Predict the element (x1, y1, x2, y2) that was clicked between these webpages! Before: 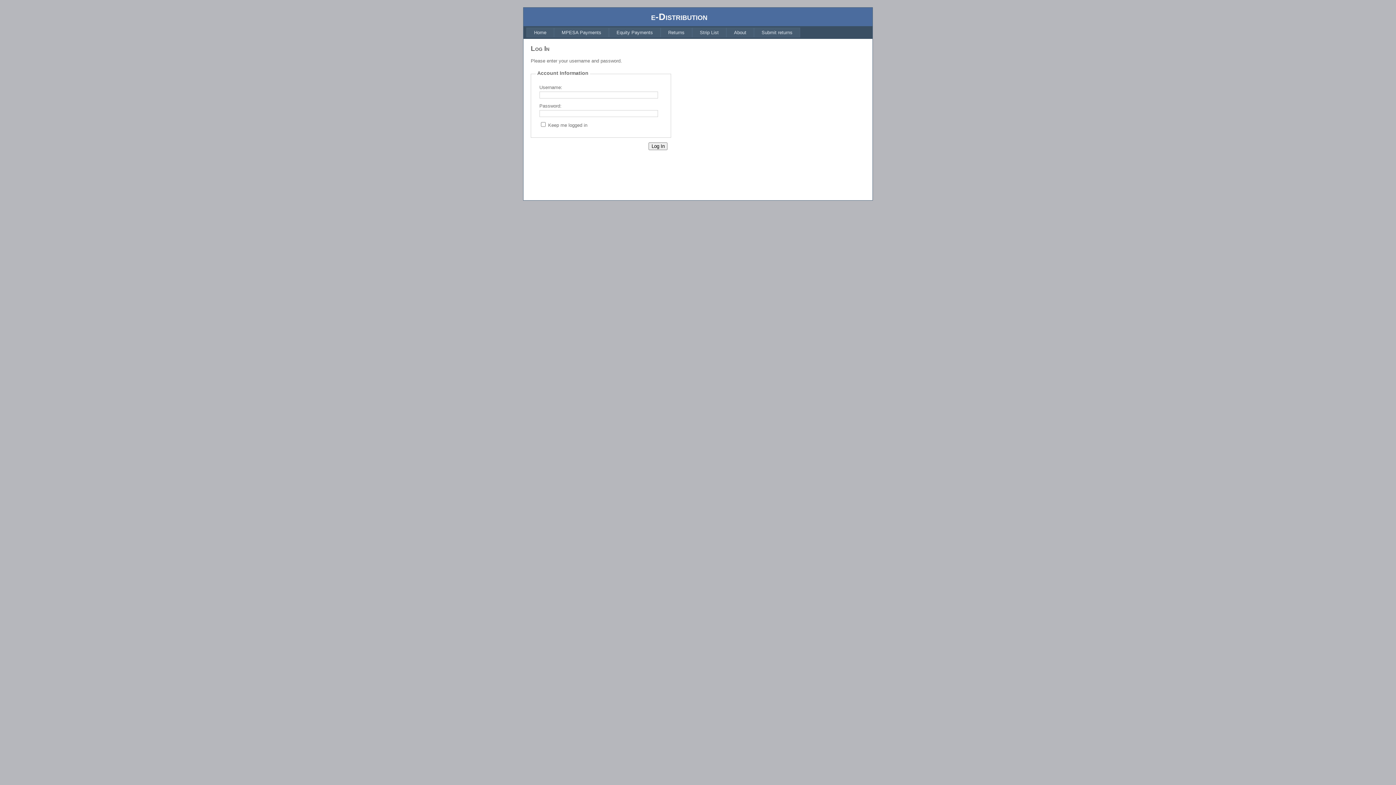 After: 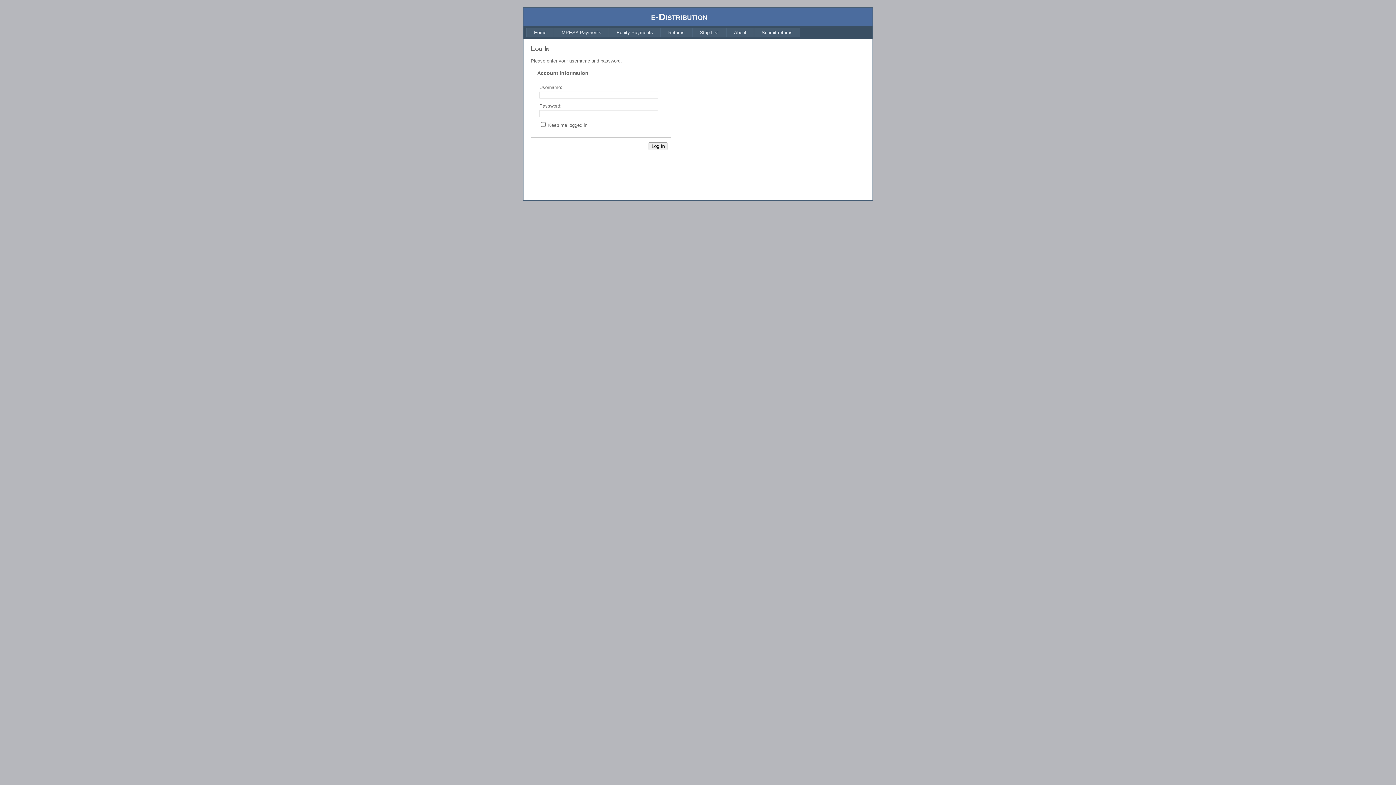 Action: bbox: (726, 27, 754, 37) label: About